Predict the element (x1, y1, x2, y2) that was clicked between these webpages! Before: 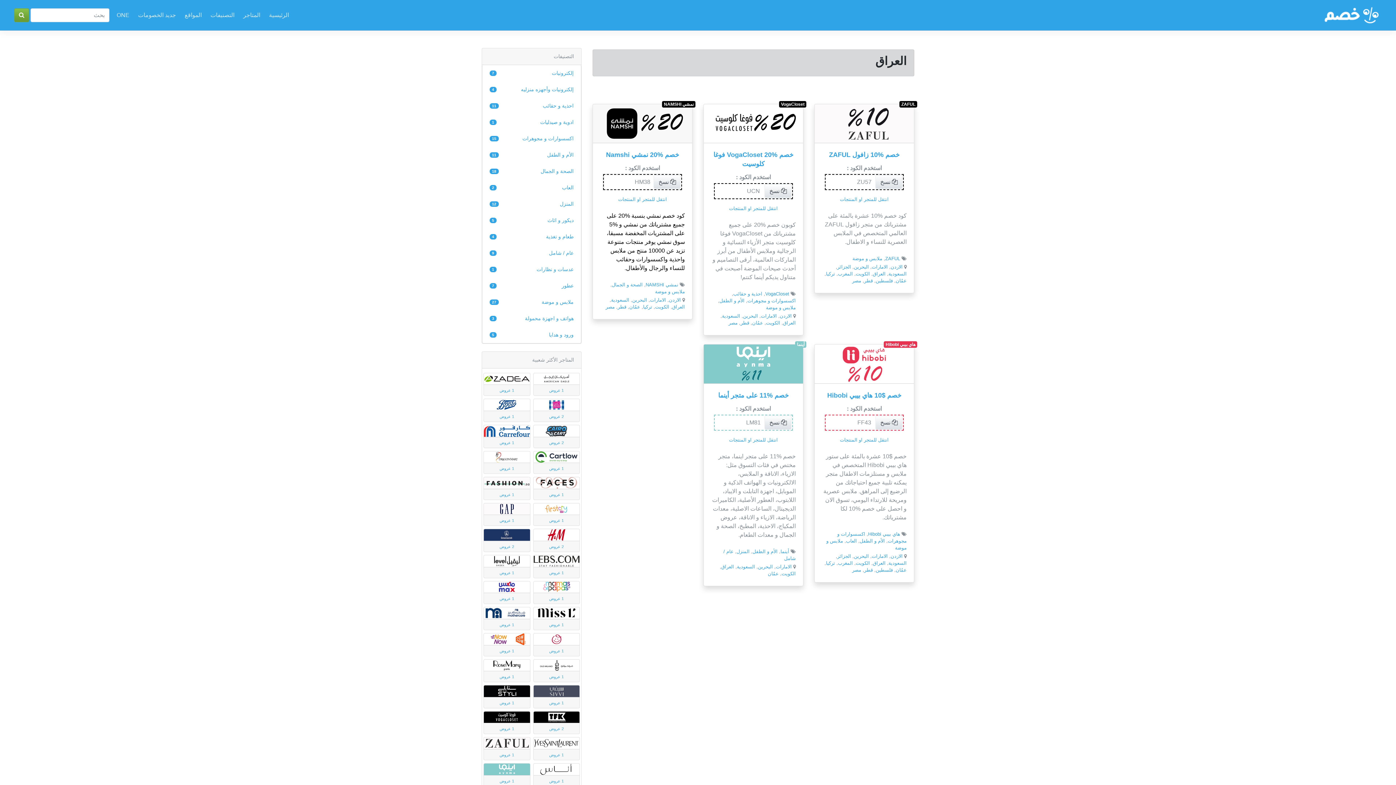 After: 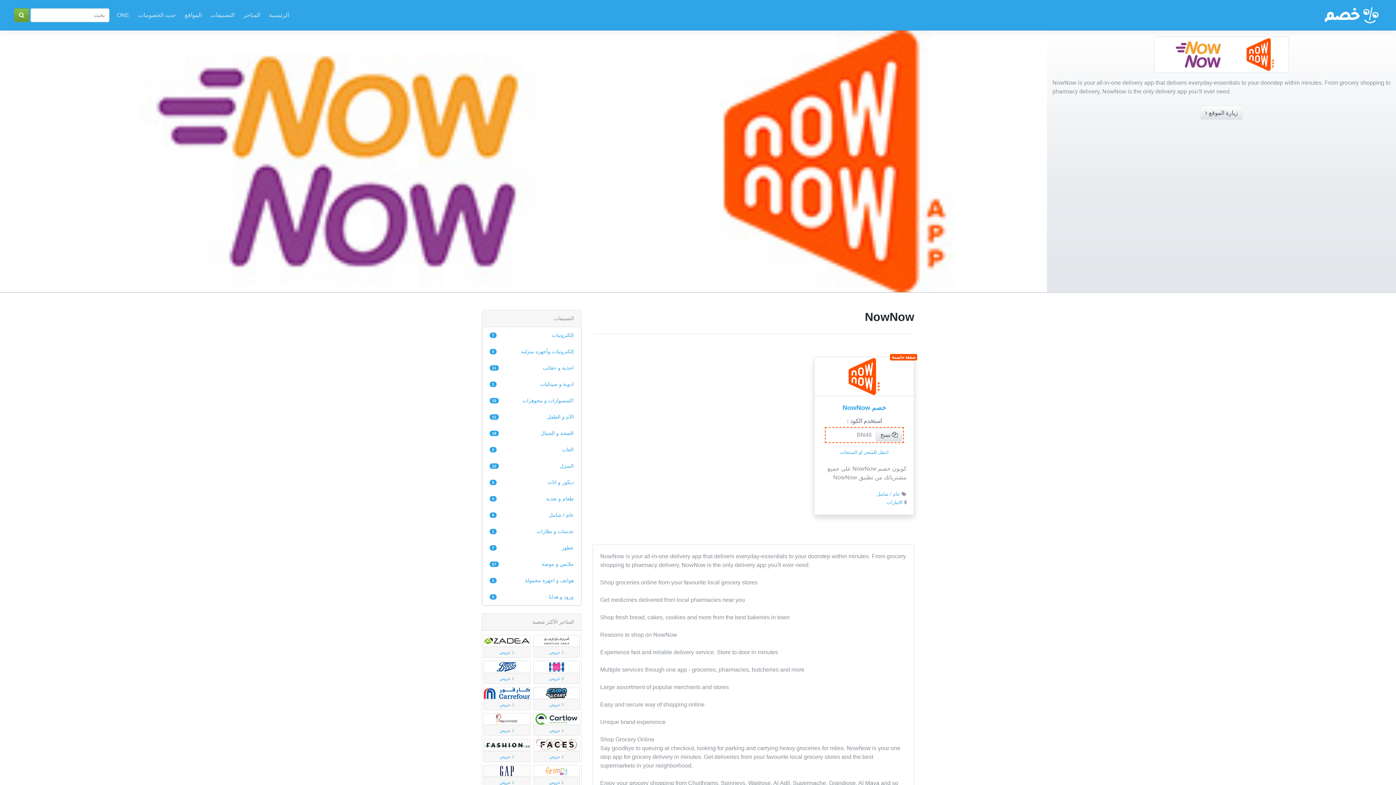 Action: bbox: (483, 633, 530, 656) label: 1 عروض